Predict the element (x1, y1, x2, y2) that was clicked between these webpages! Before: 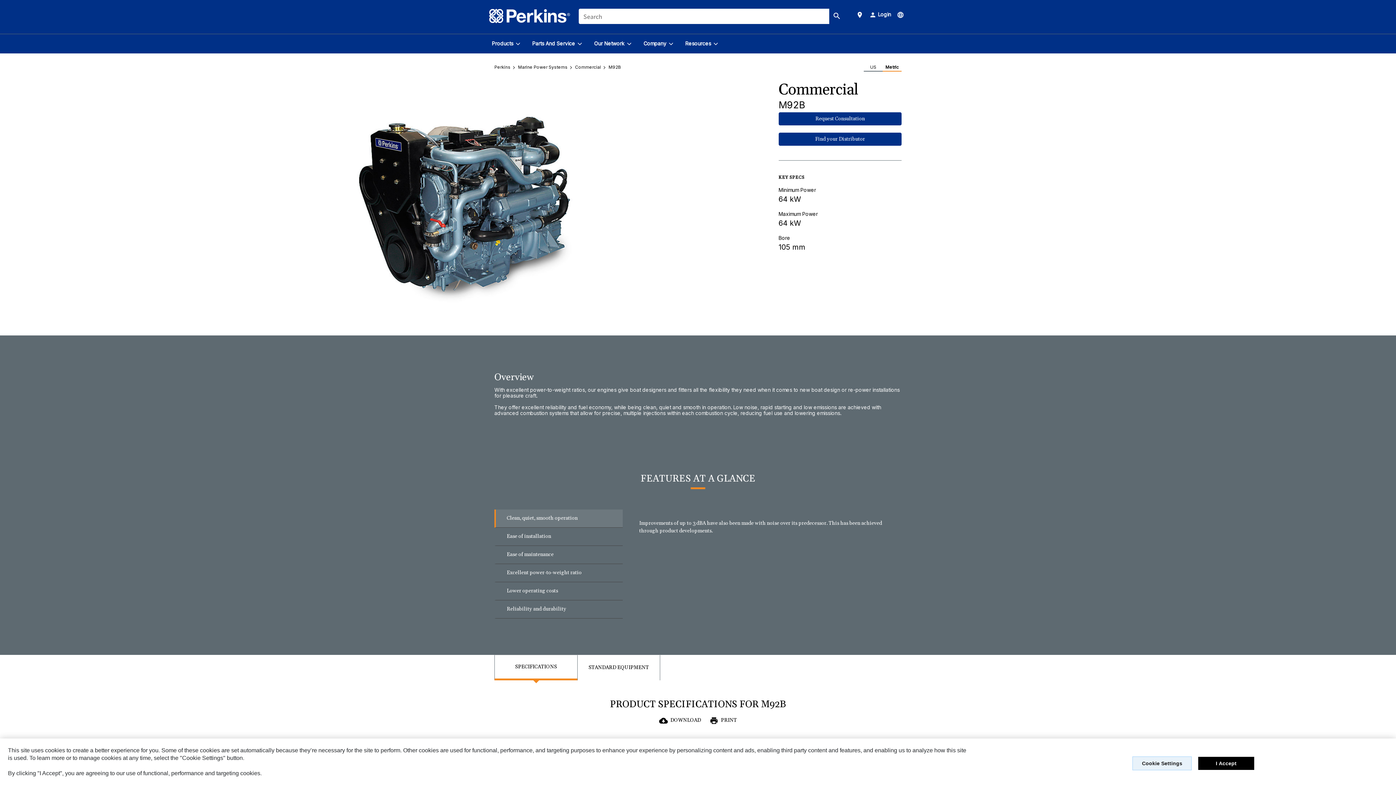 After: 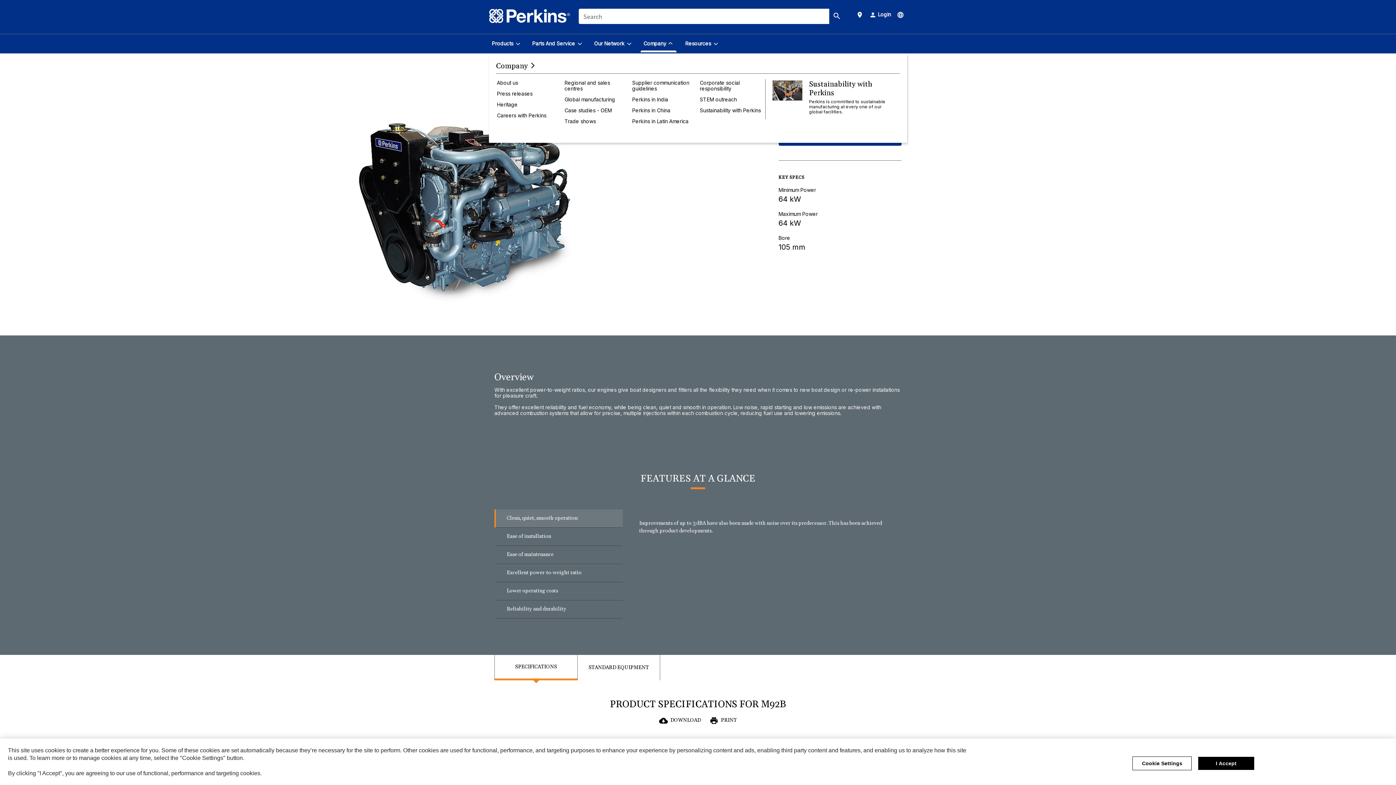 Action: bbox: (640, 34, 676, 52) label: Company